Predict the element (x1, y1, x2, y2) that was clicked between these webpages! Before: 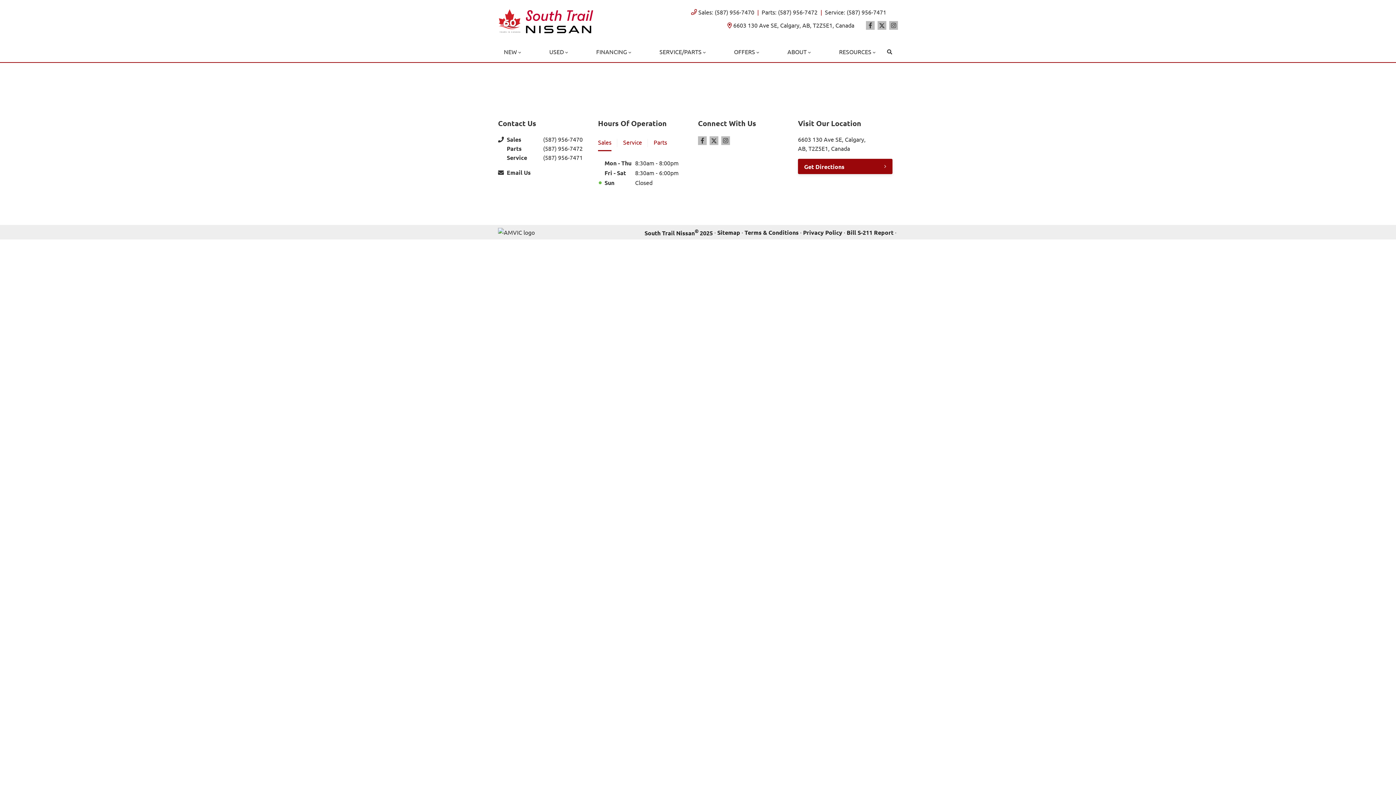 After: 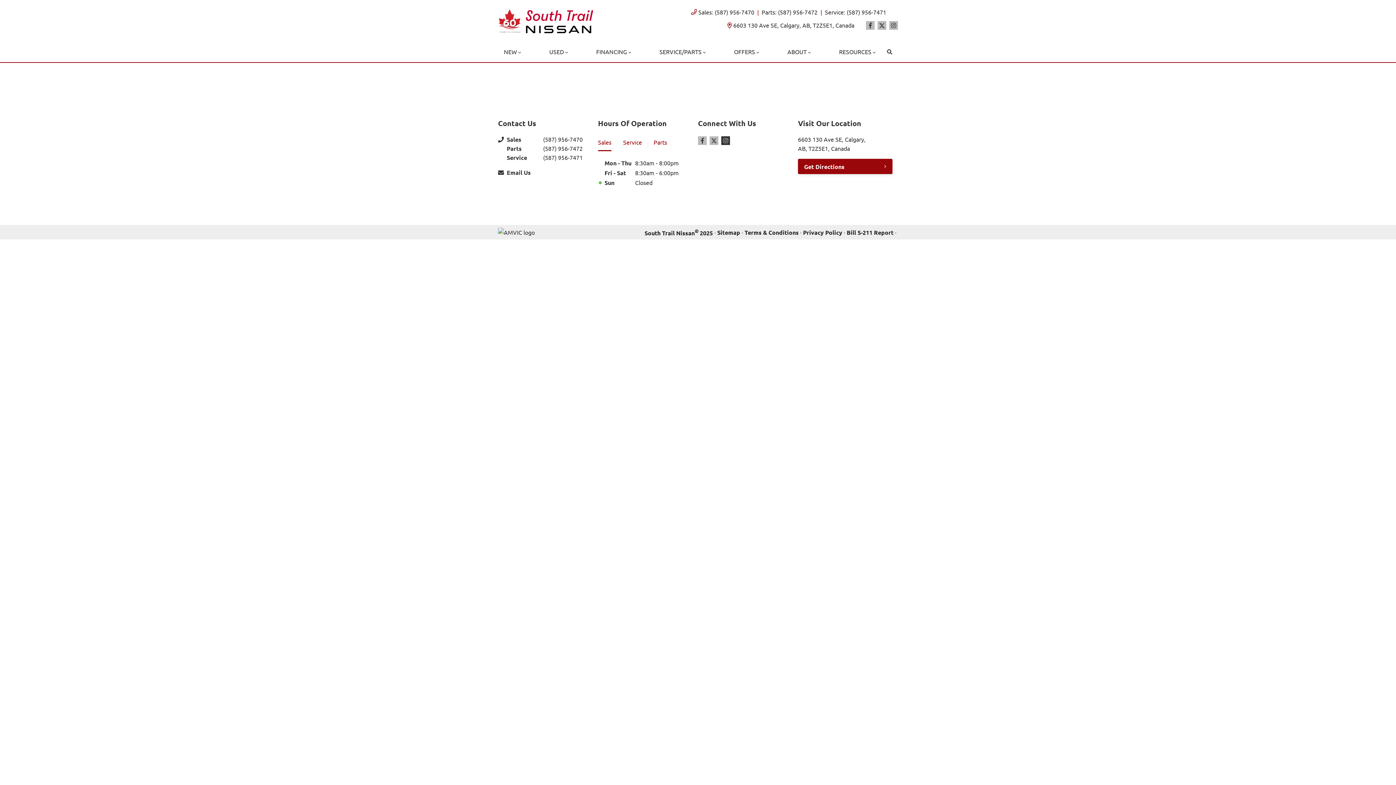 Action: bbox: (721, 136, 730, 145) label: Instagram